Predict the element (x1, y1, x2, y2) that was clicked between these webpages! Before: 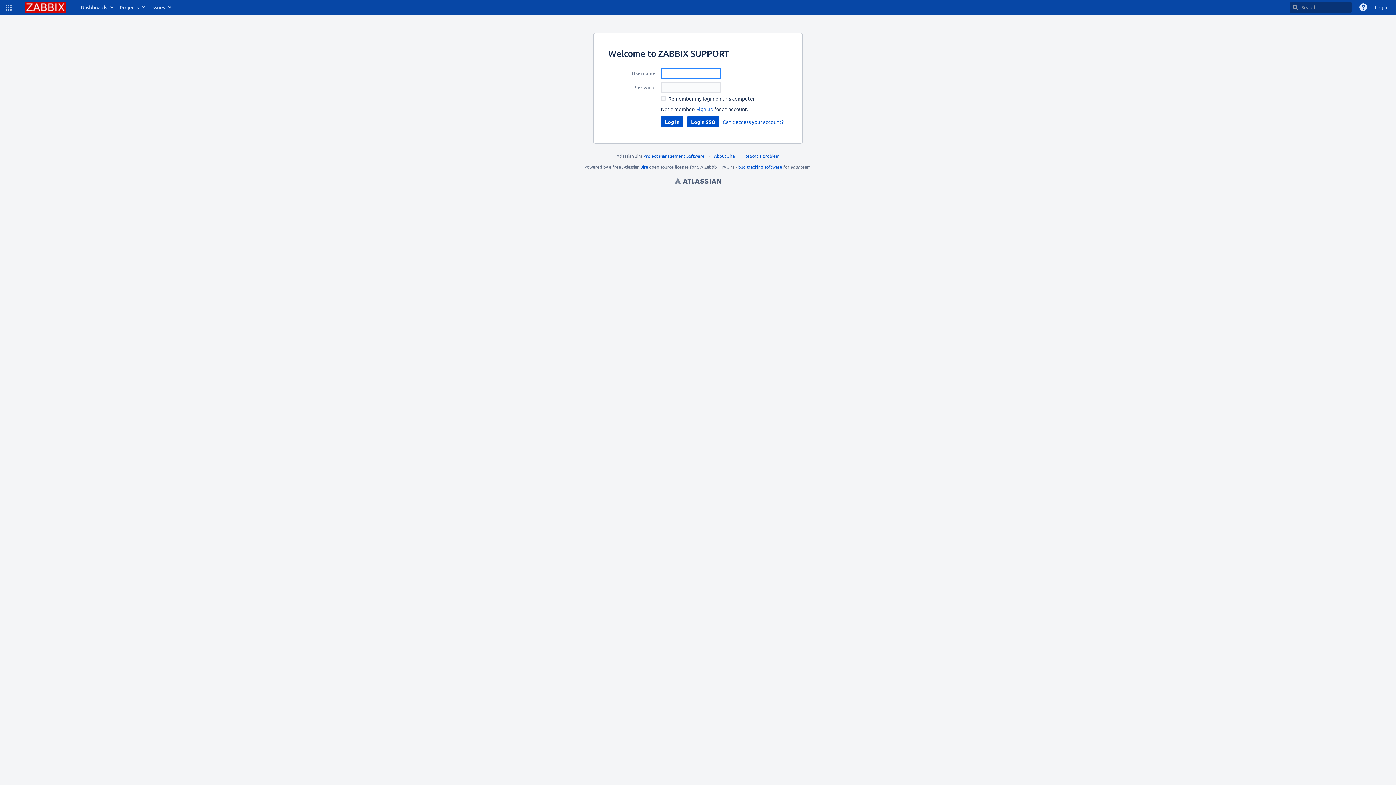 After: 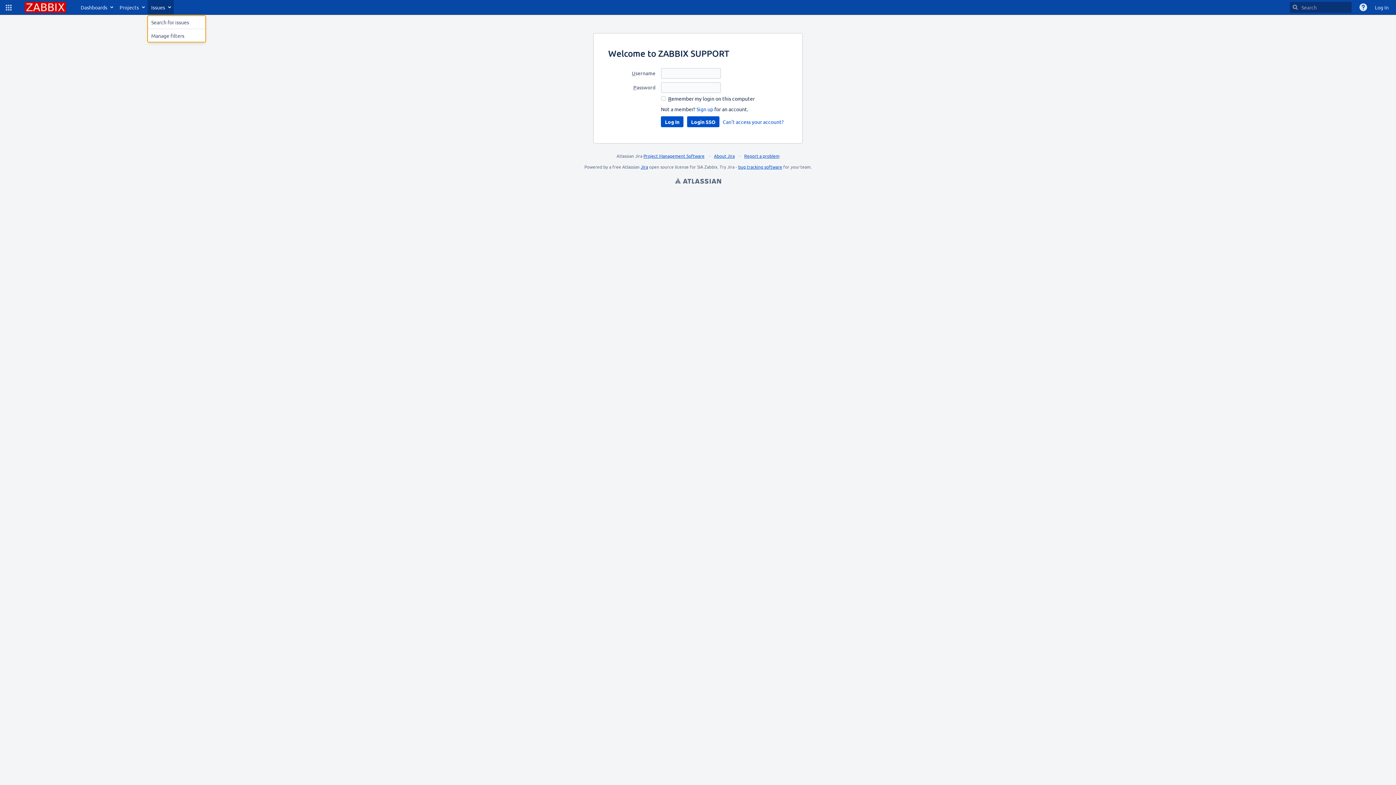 Action: bbox: (147, 0, 173, 14) label: Issues